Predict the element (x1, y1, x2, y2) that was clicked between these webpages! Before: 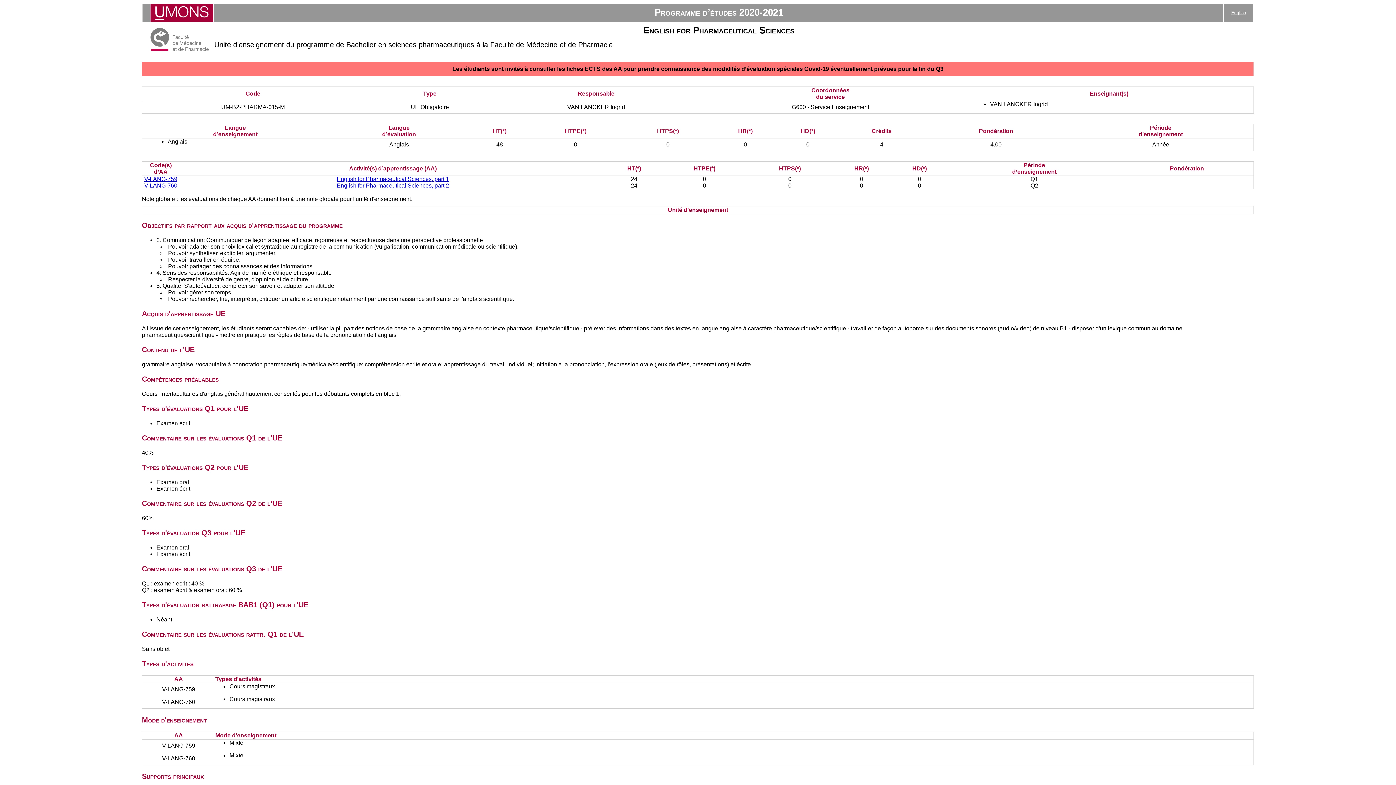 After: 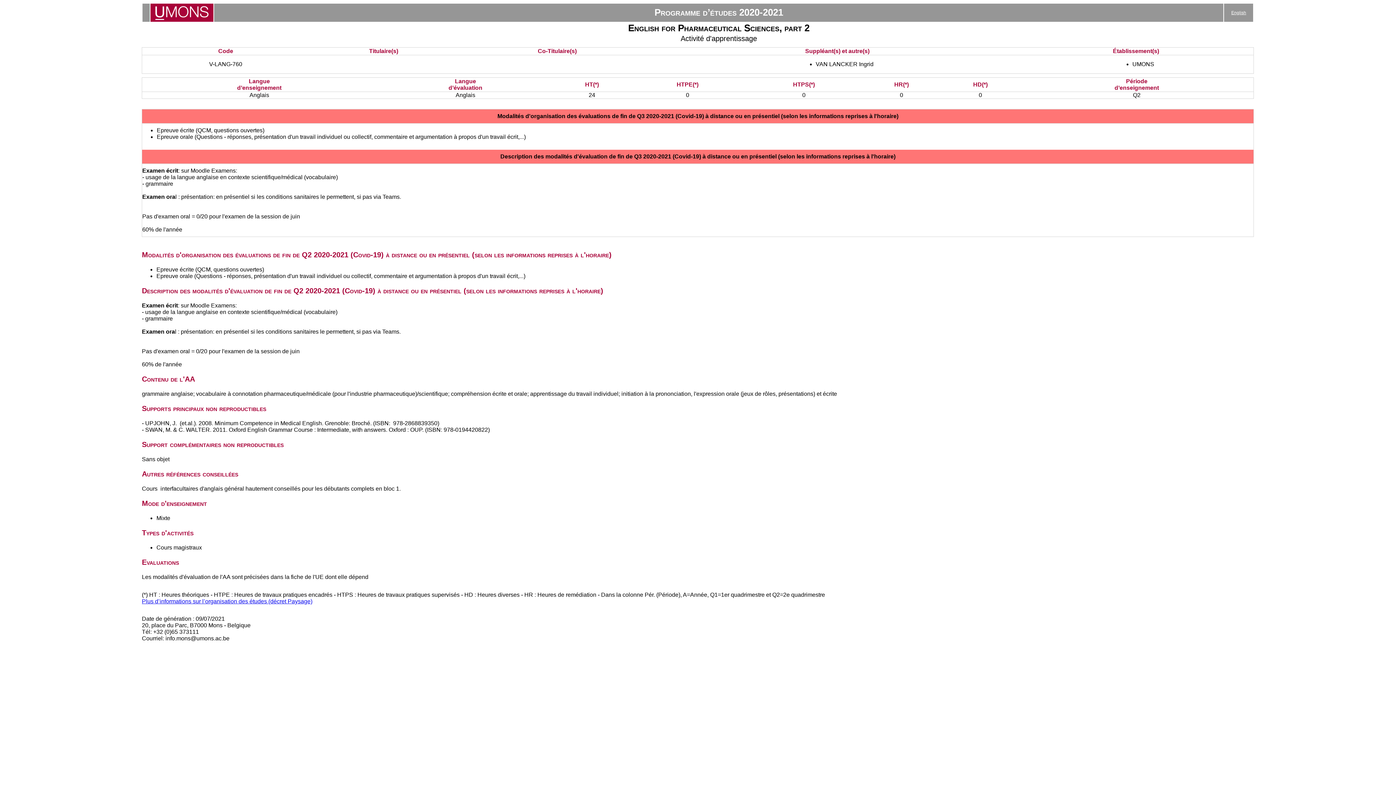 Action: bbox: (336, 182, 449, 188) label: English for Pharmaceutical Sciences, part 2